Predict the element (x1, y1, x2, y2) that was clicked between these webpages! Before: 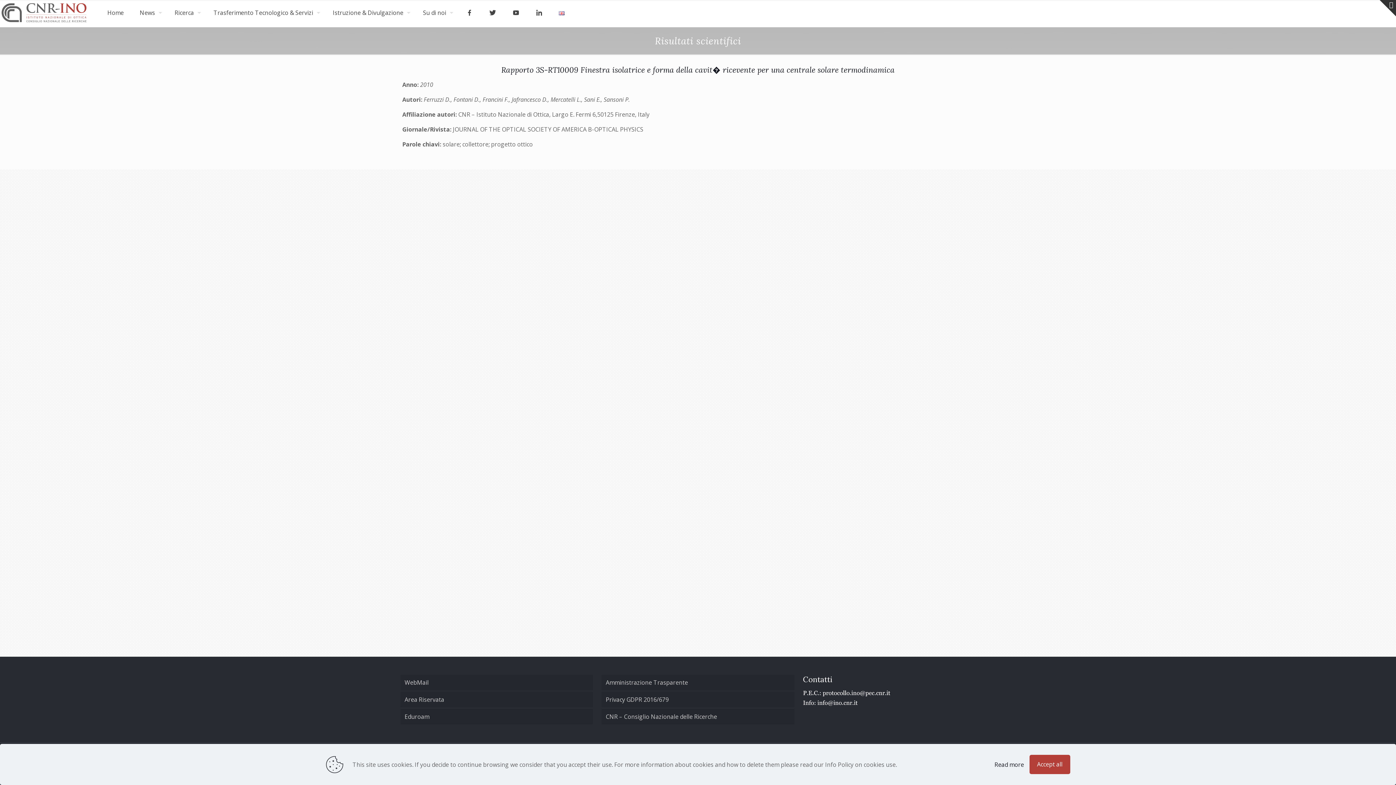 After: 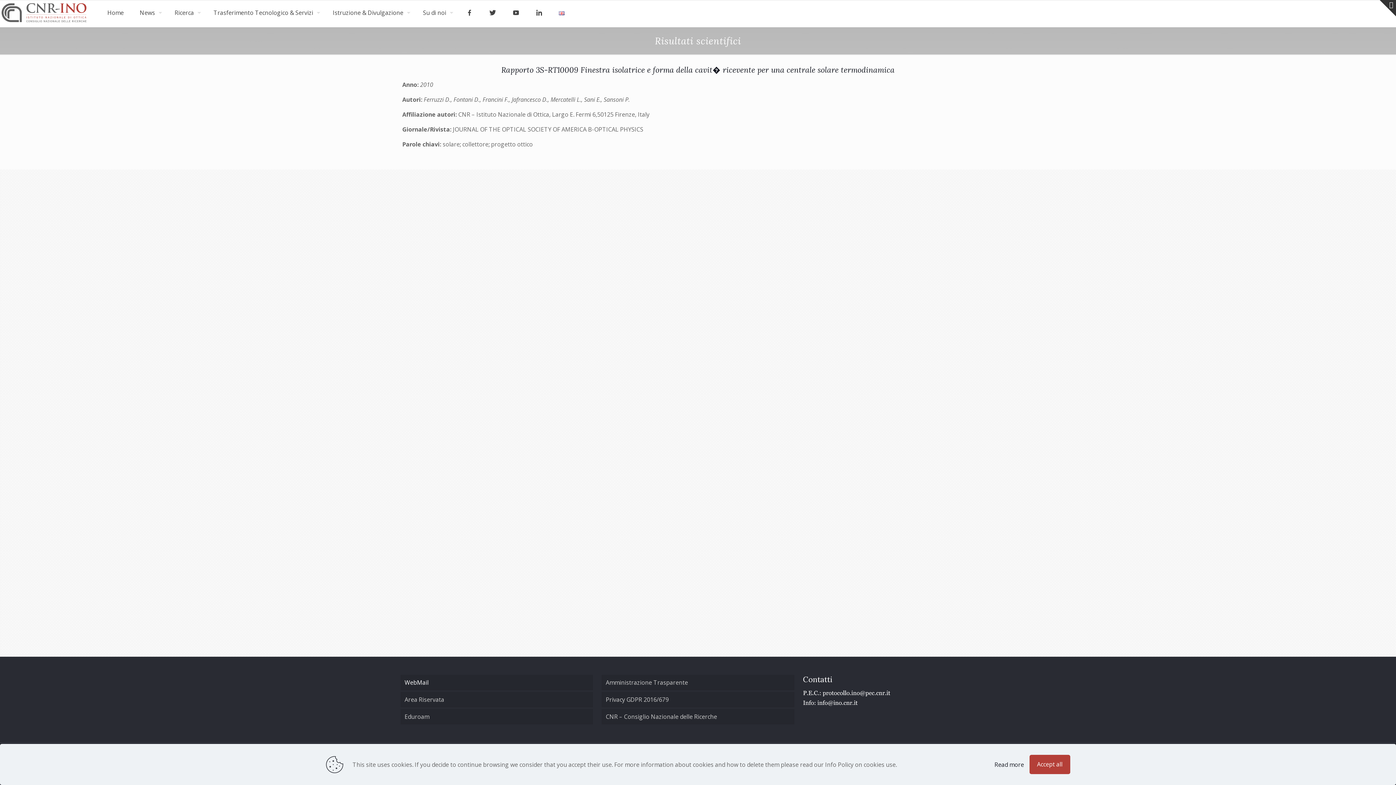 Action: label: WebMail bbox: (400, 675, 593, 690)